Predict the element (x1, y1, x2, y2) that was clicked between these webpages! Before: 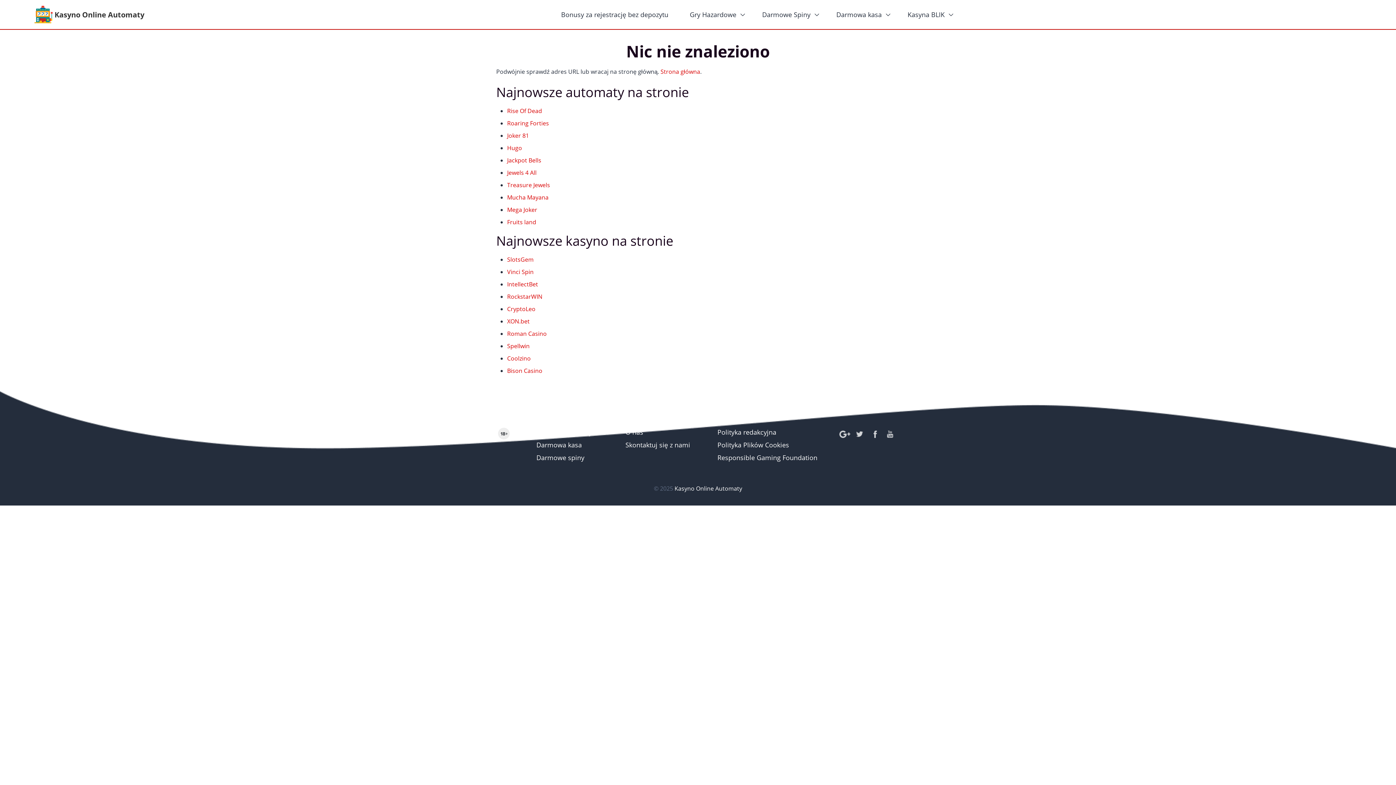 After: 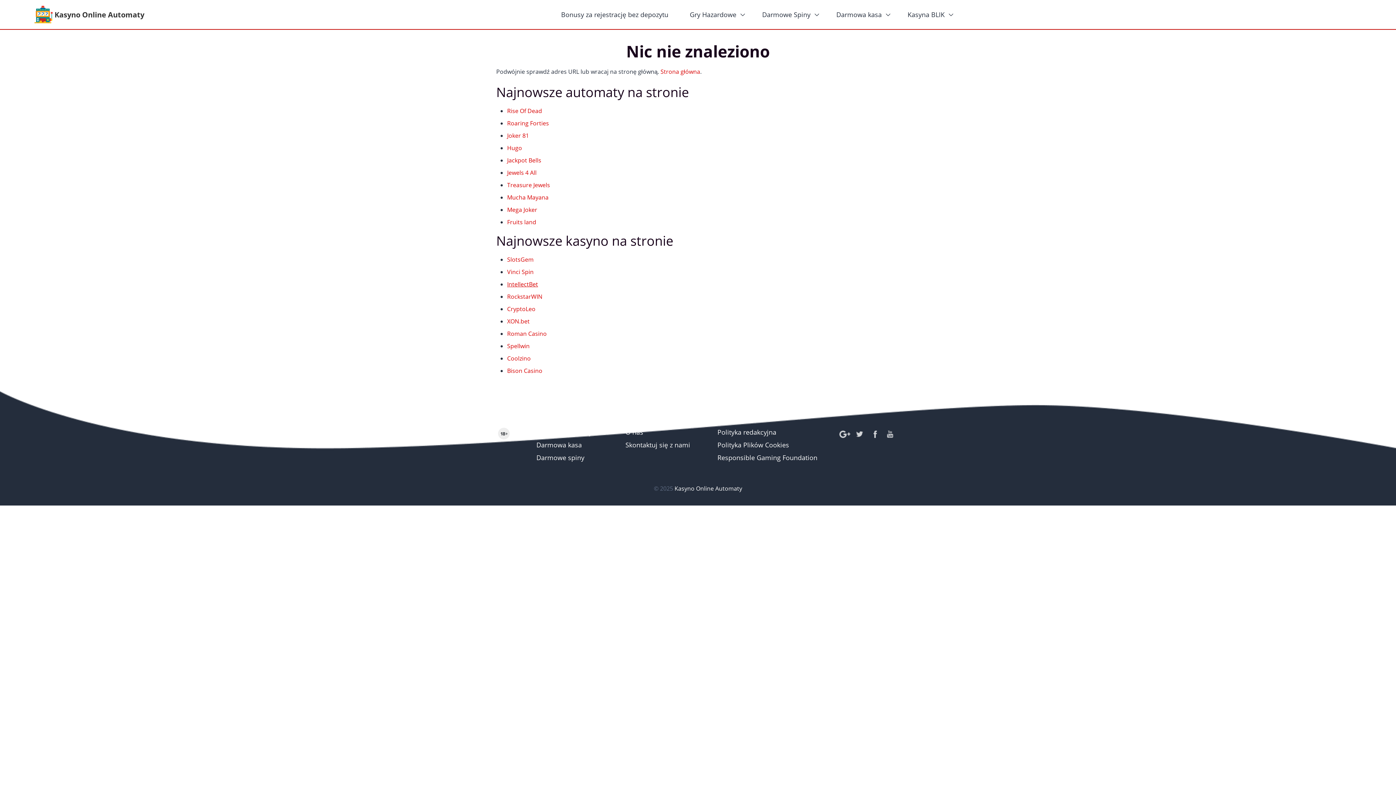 Action: bbox: (507, 280, 538, 288) label: IntellectBet